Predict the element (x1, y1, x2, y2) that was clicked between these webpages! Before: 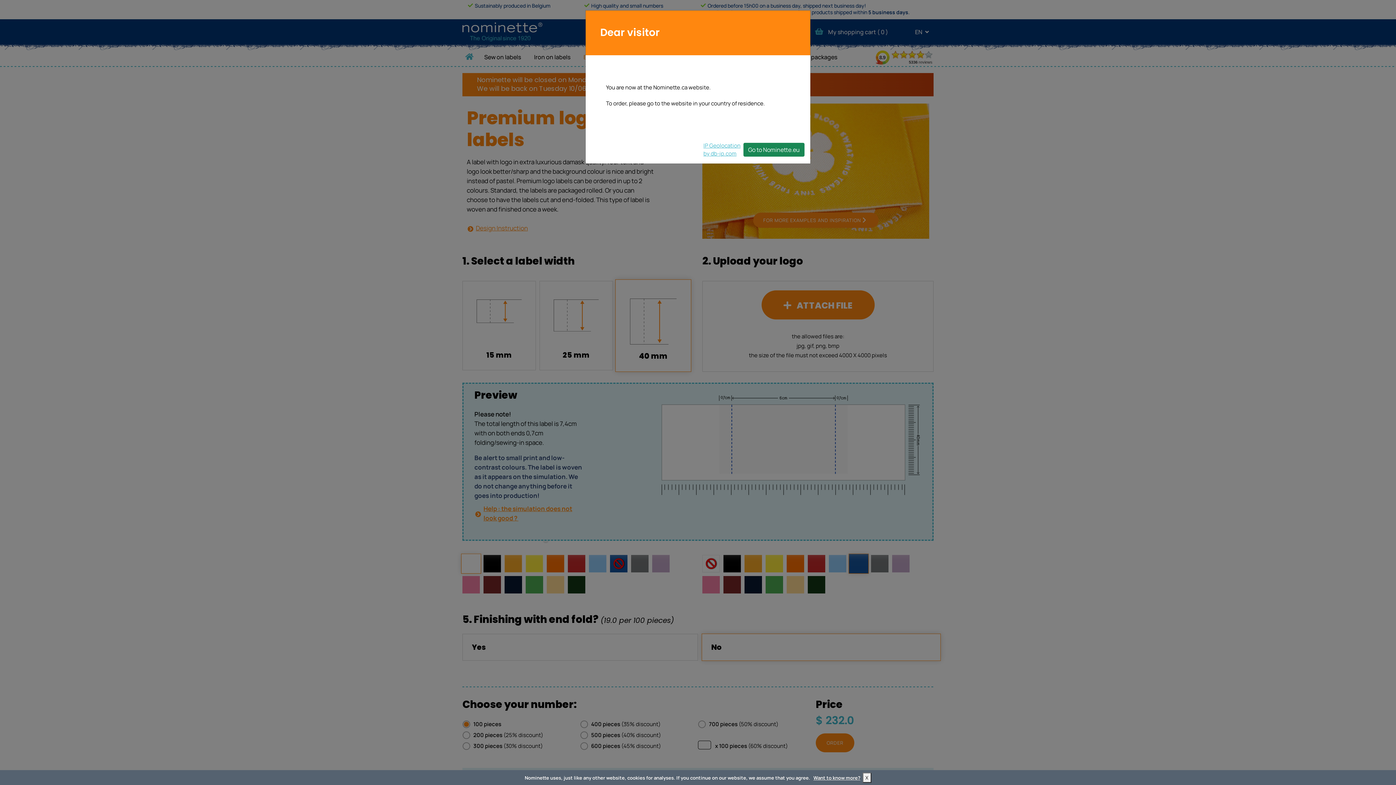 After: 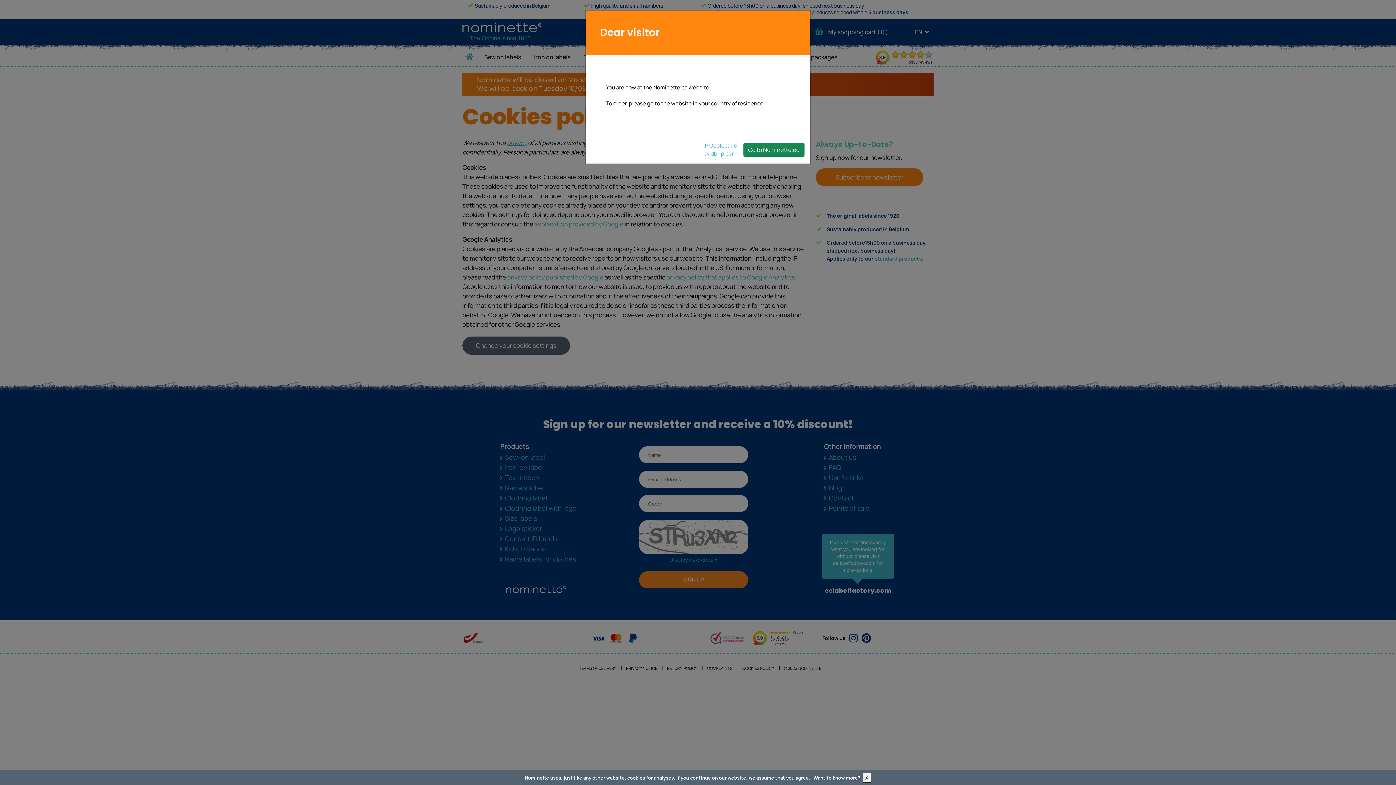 Action: bbox: (813, 774, 860, 781) label: Want to know more?